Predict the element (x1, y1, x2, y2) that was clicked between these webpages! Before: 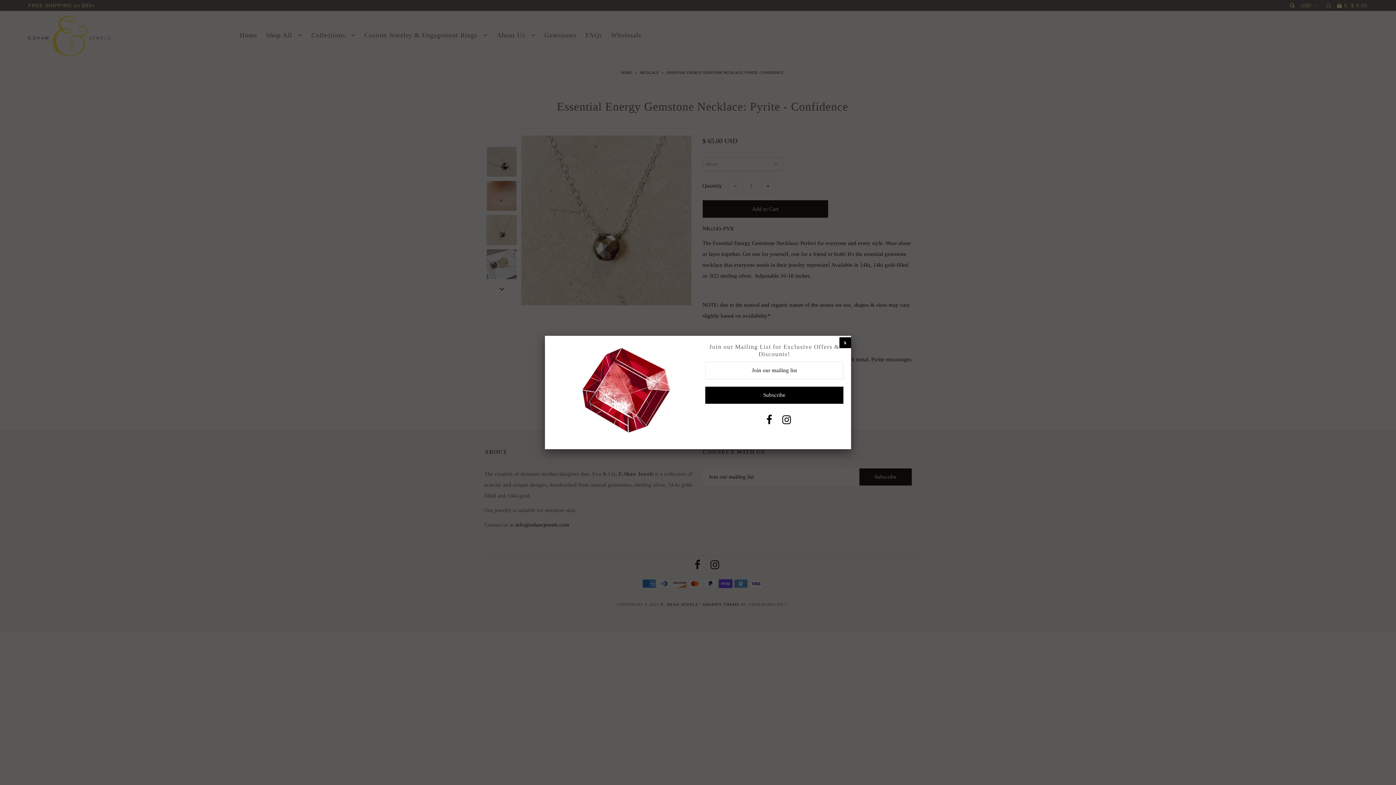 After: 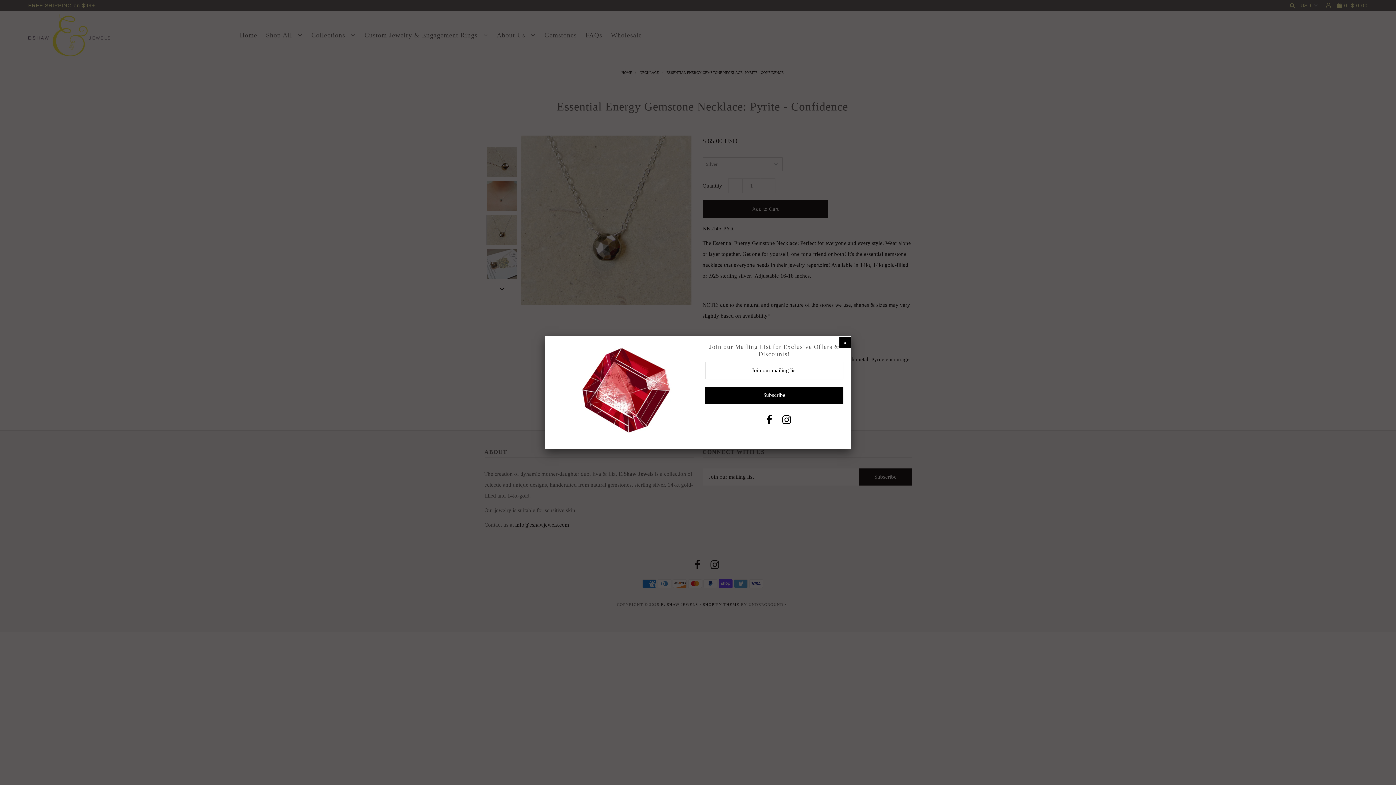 Action: bbox: (766, 419, 772, 424)